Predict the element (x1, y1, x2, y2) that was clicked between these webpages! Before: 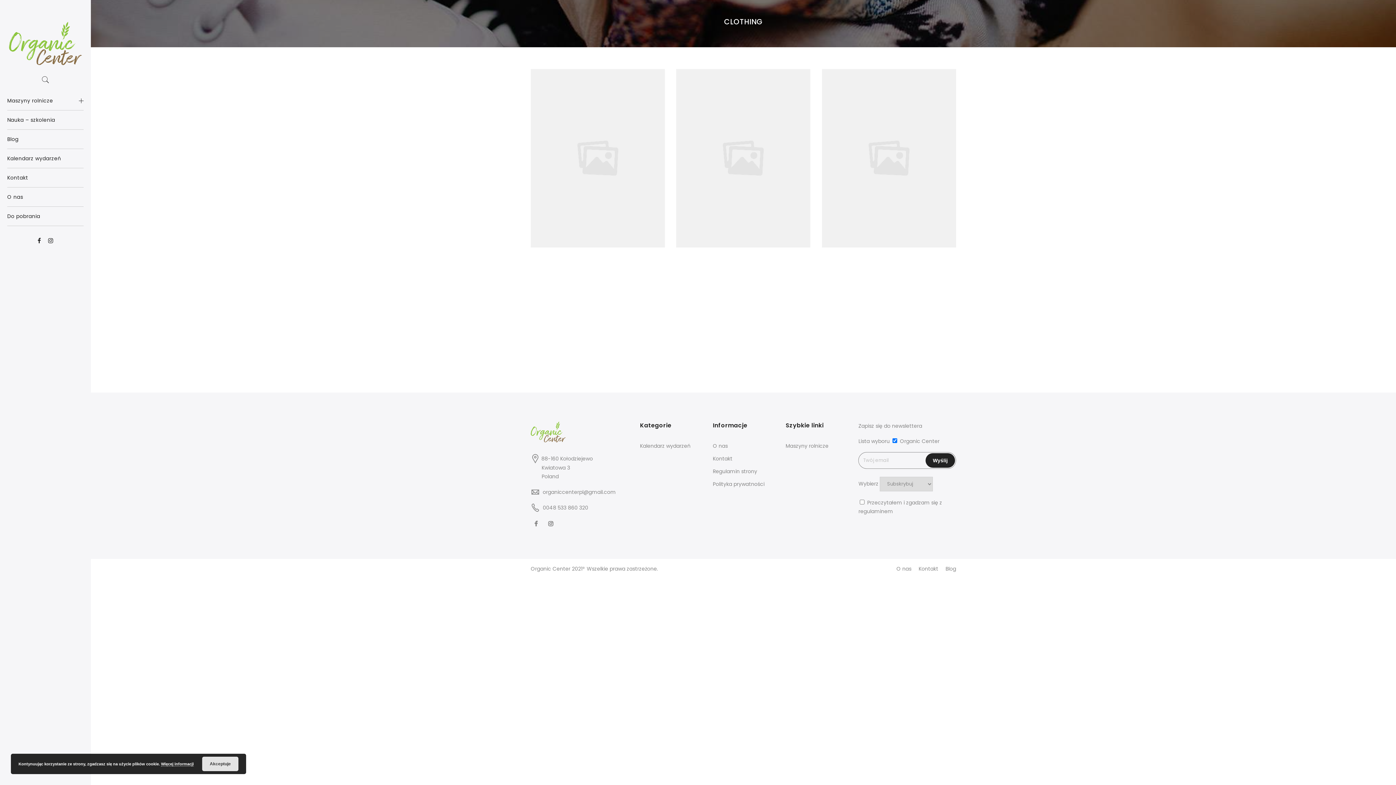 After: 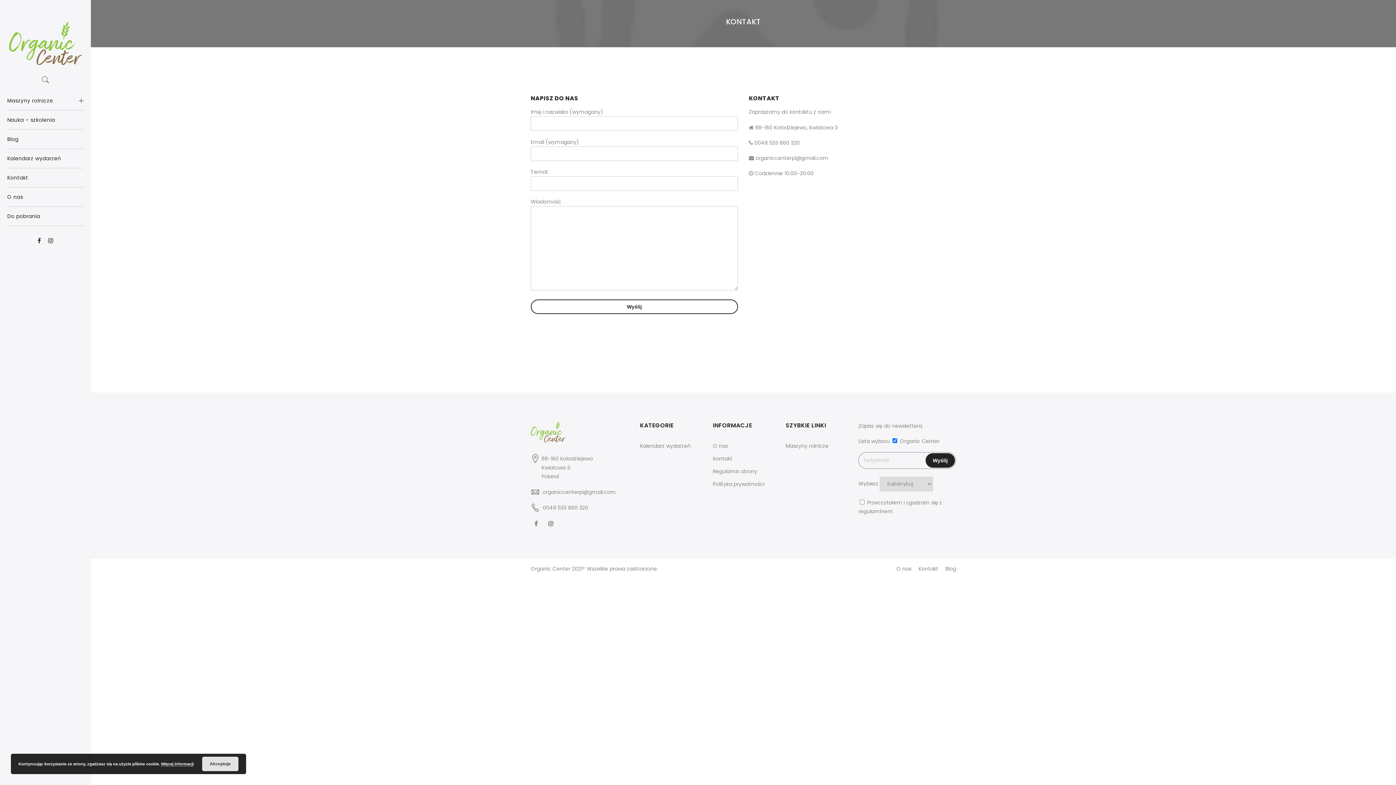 Action: bbox: (713, 455, 732, 462) label: Kontakt